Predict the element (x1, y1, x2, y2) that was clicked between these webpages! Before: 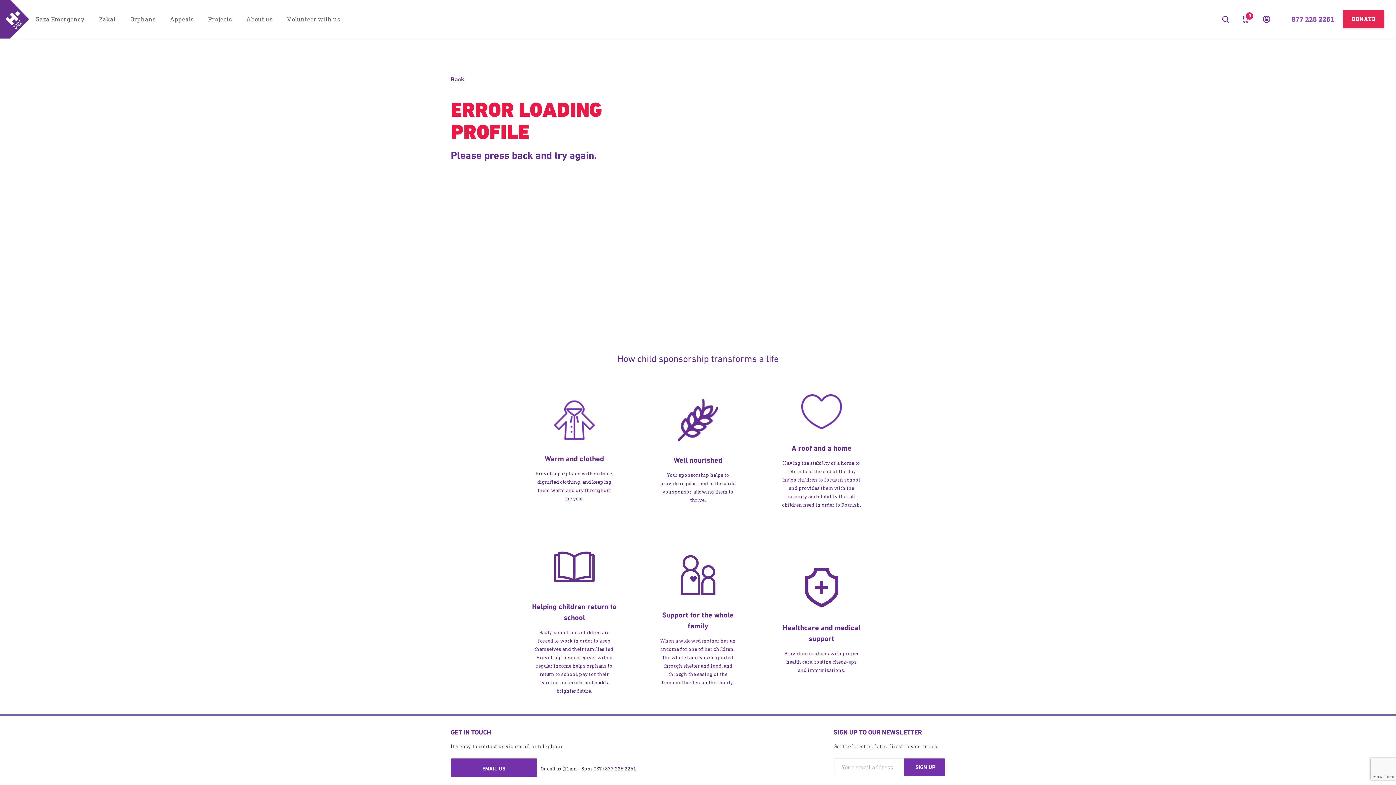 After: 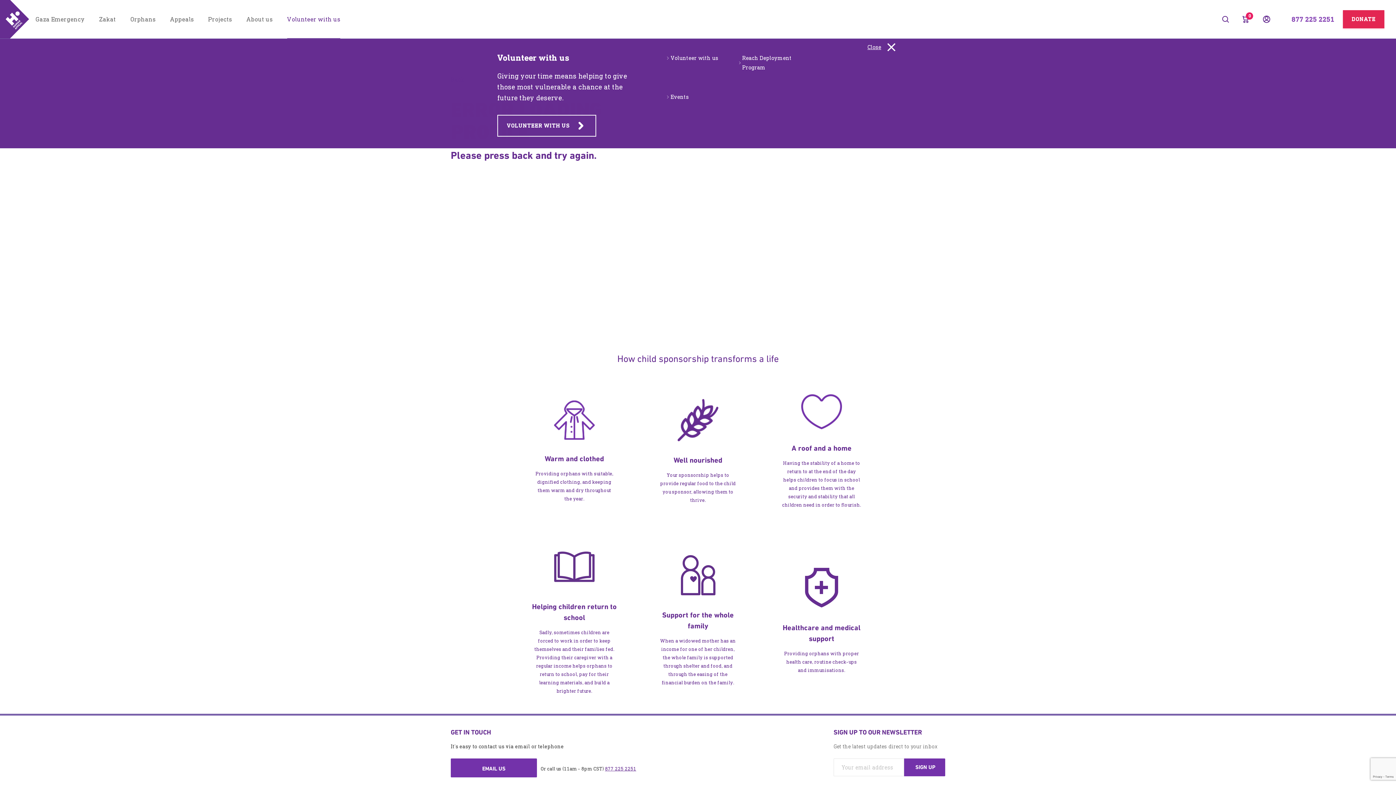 Action: label: Volunteer with us bbox: (287, 0, 340, 38)